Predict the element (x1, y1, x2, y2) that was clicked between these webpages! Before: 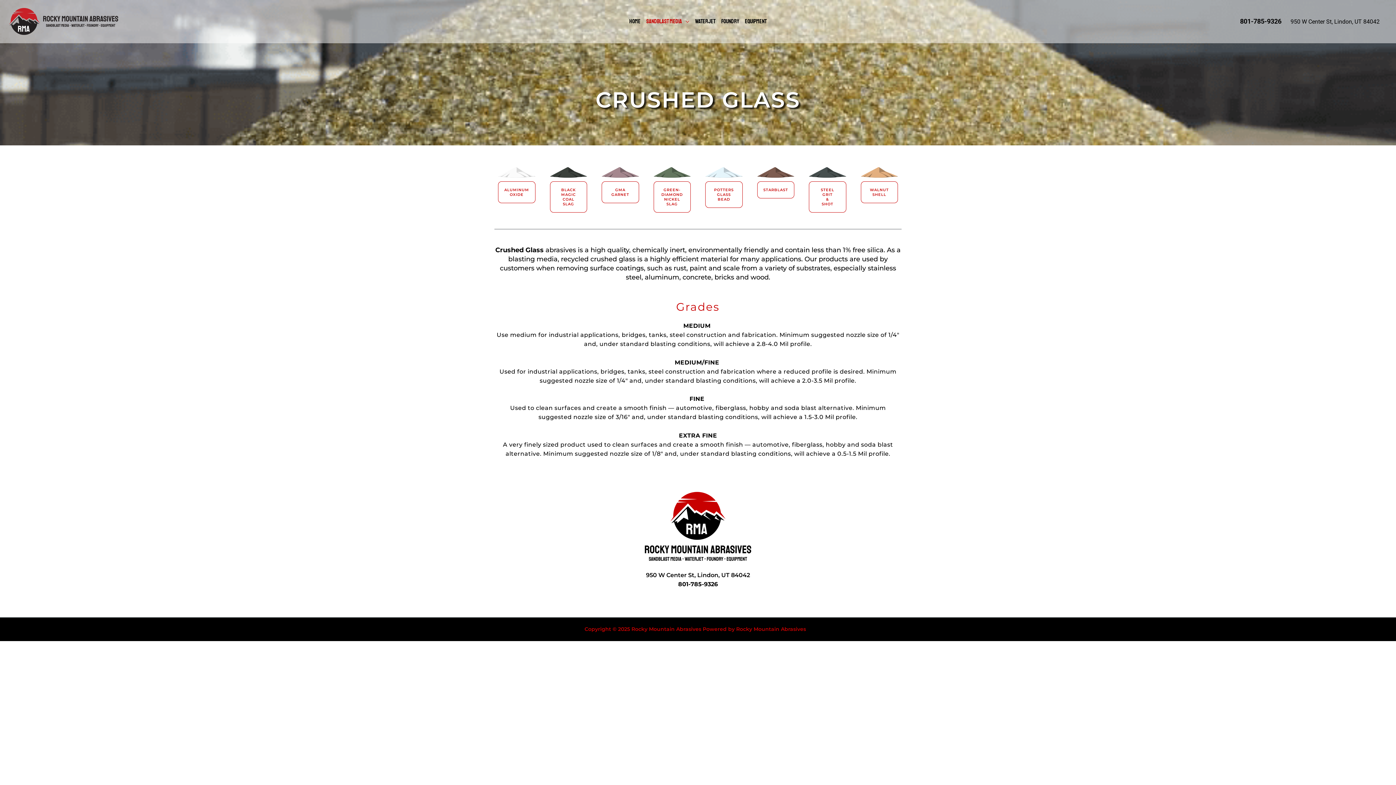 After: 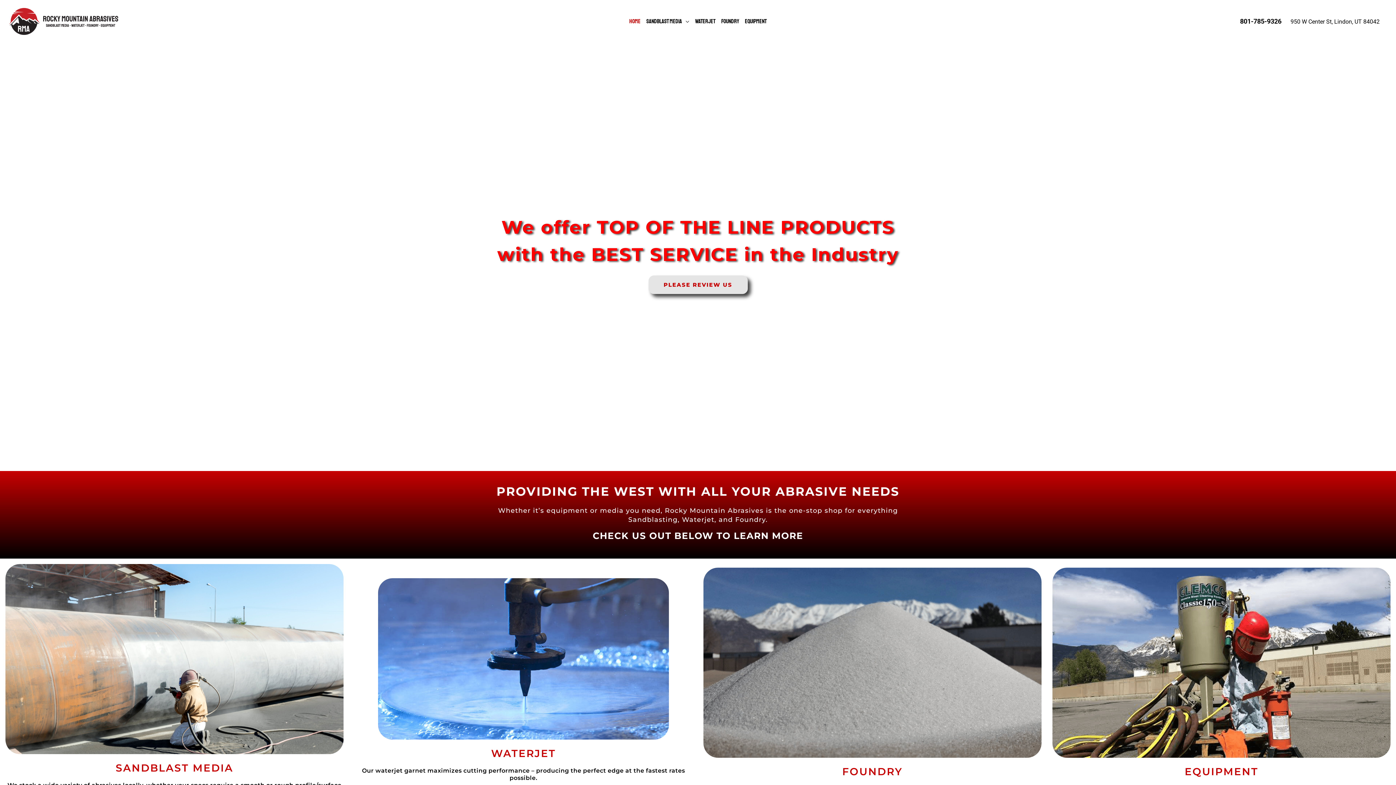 Action: label: Home bbox: (626, 13, 643, 29)